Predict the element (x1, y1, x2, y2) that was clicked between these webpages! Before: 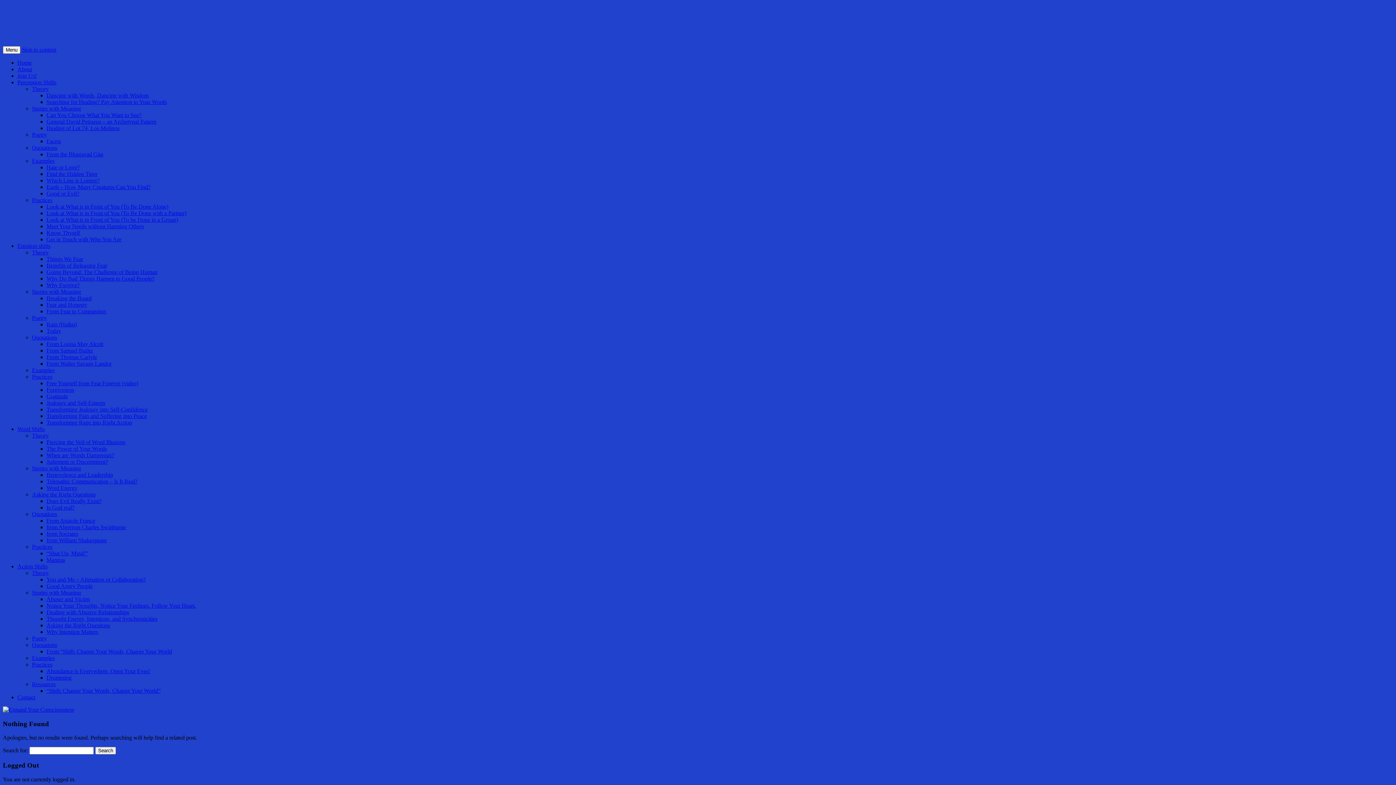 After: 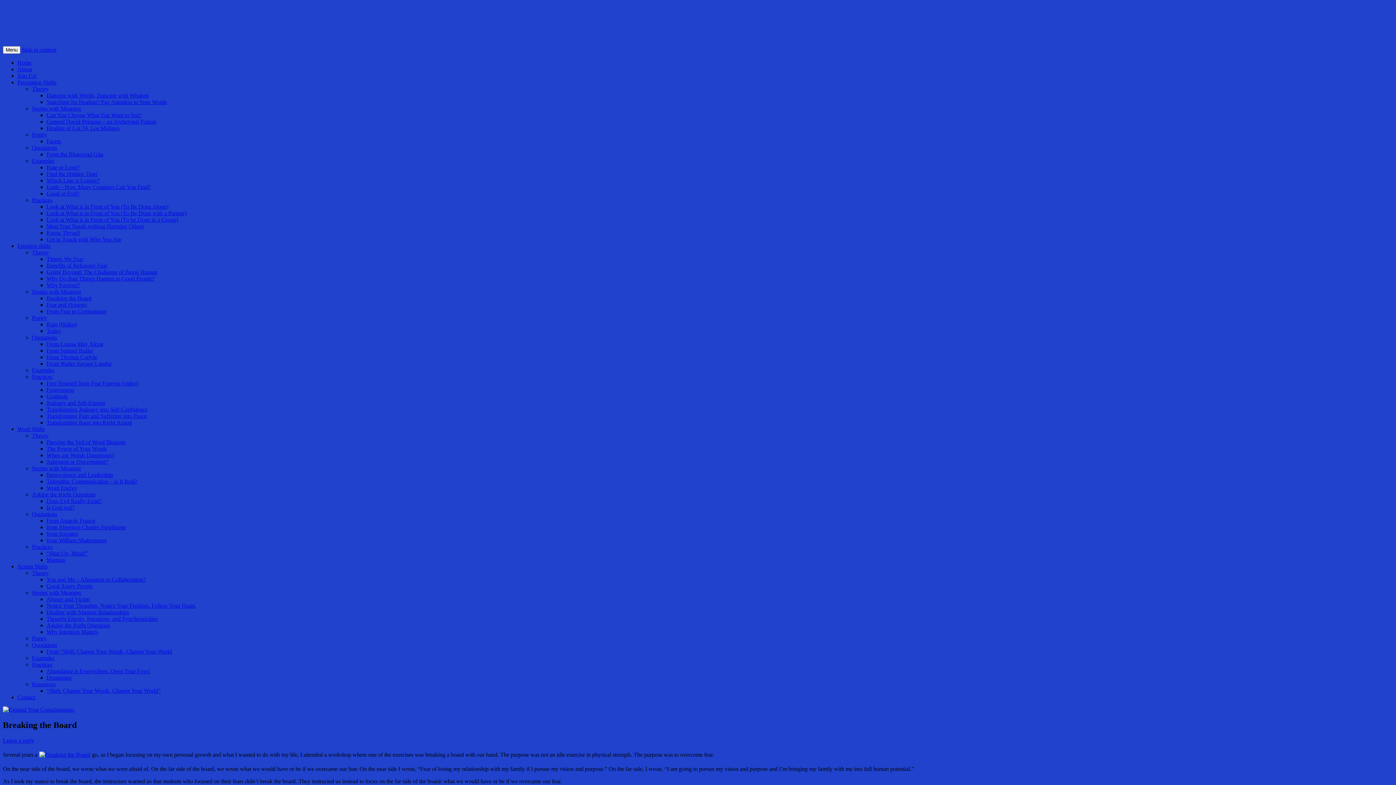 Action: label: Breaking the Board bbox: (46, 295, 91, 301)